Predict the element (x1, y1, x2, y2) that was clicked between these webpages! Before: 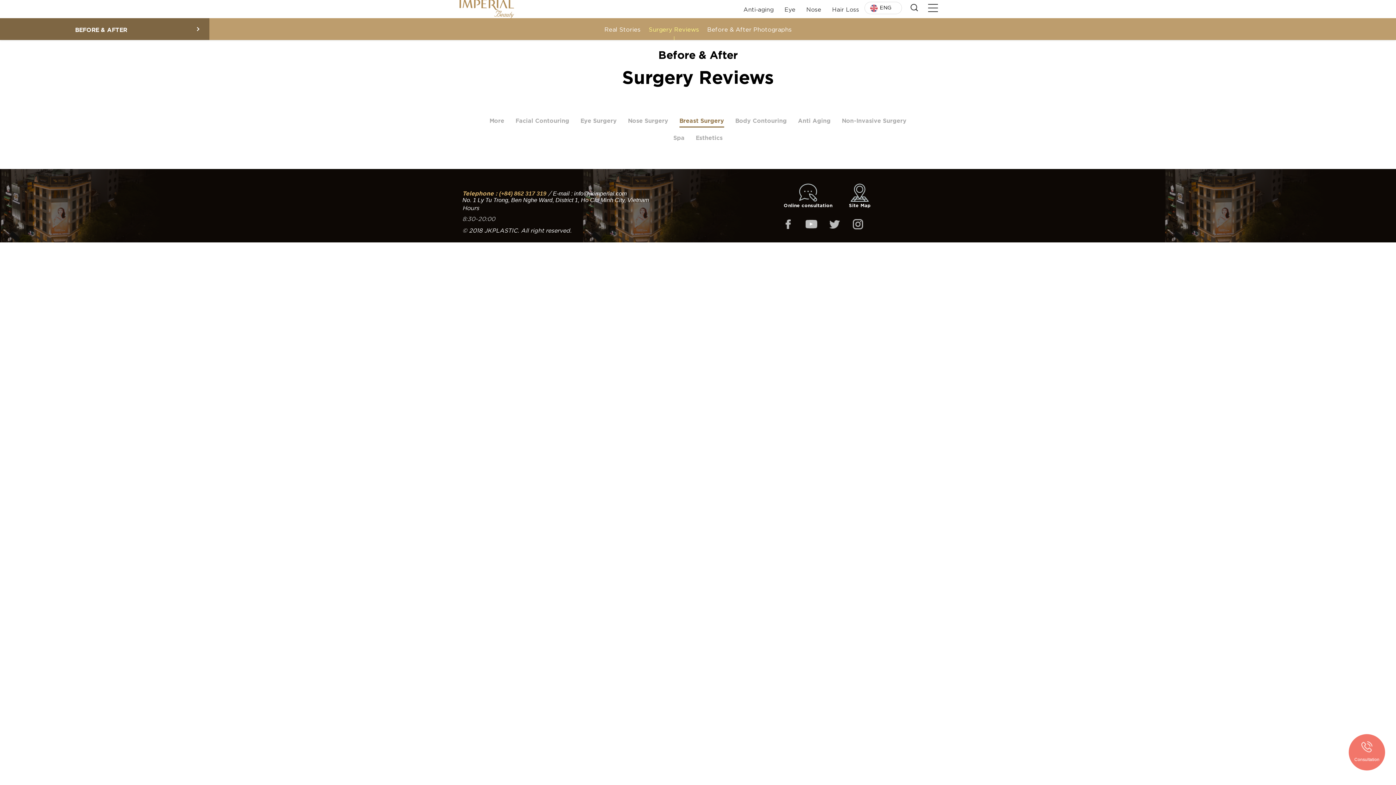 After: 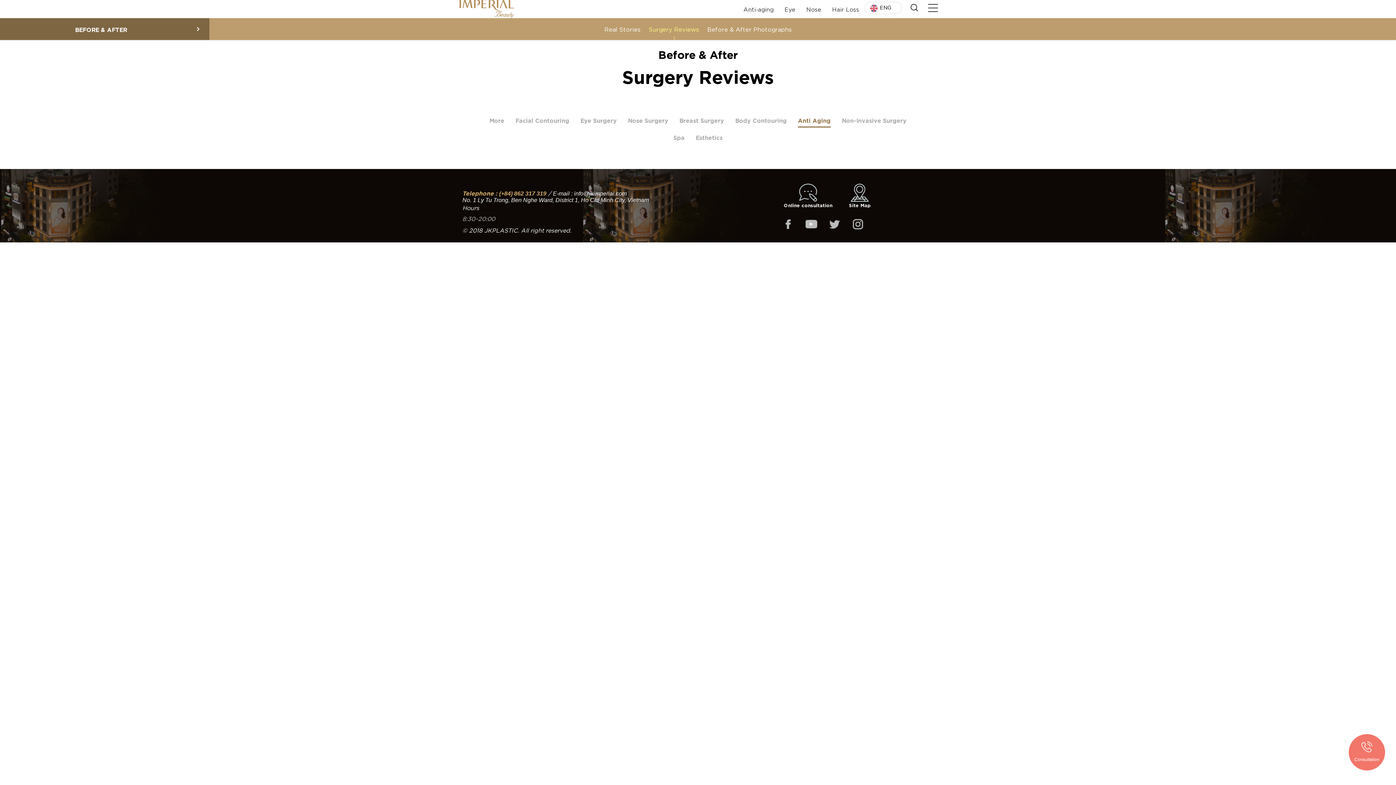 Action: bbox: (798, 115, 830, 123) label: Anti Aging